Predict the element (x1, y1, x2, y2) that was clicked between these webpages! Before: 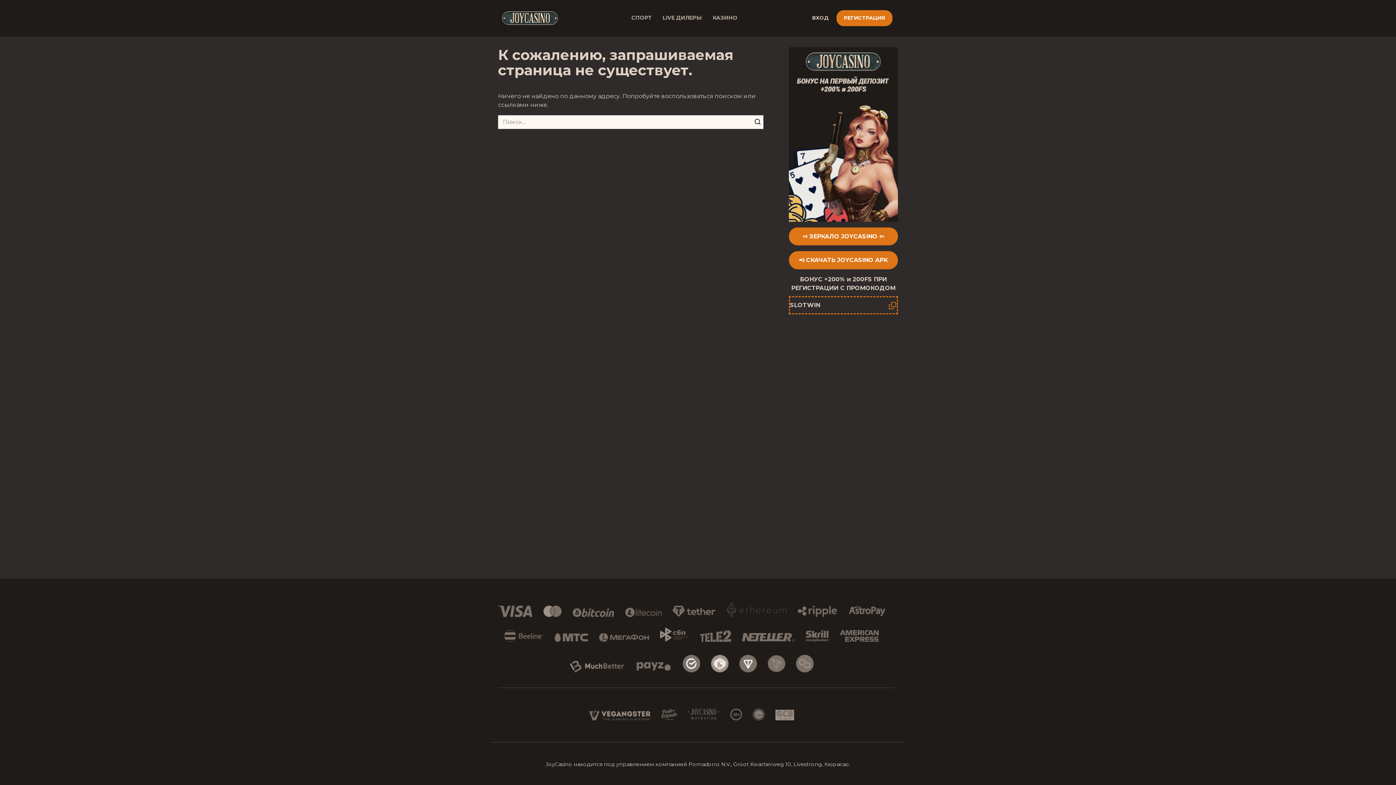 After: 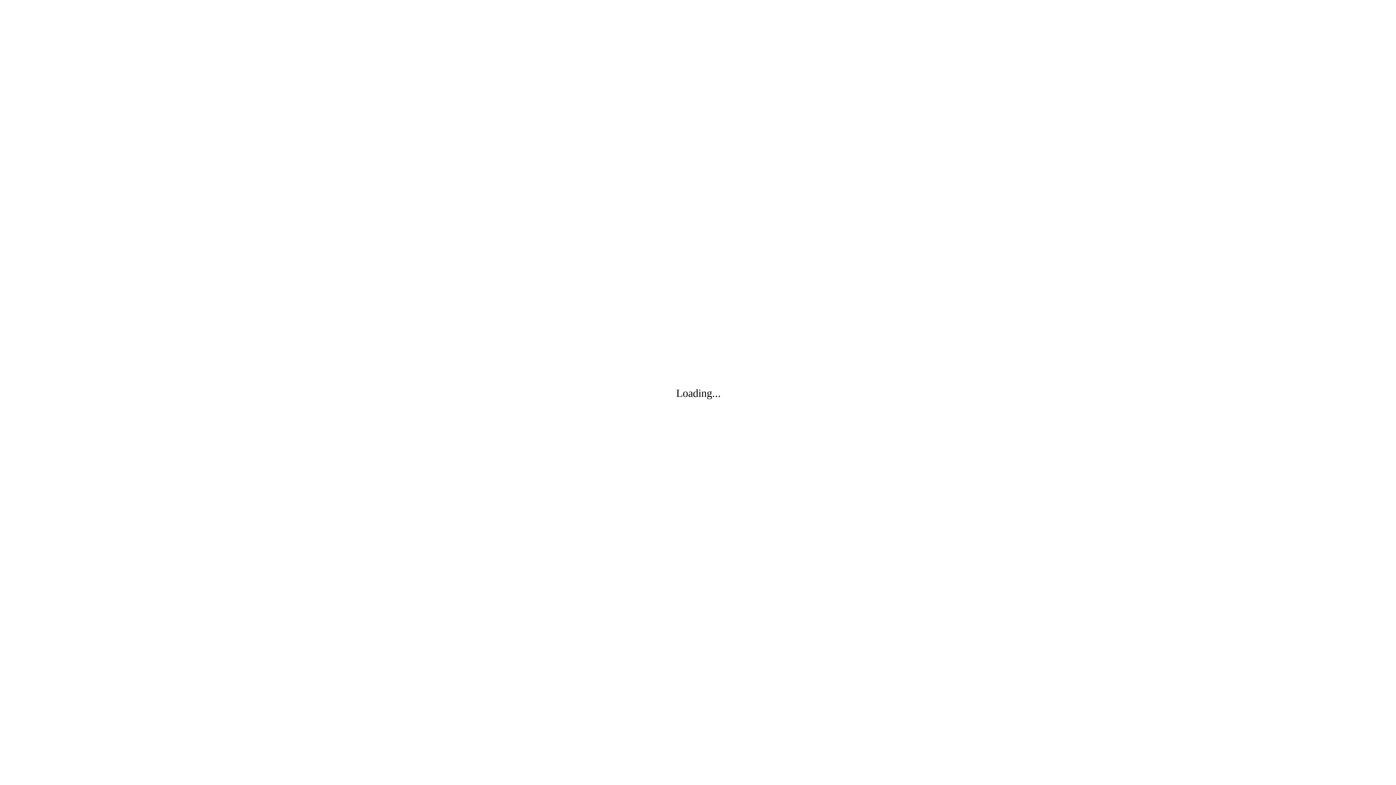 Action: bbox: (631, 14, 651, 21) label: СПОРТ